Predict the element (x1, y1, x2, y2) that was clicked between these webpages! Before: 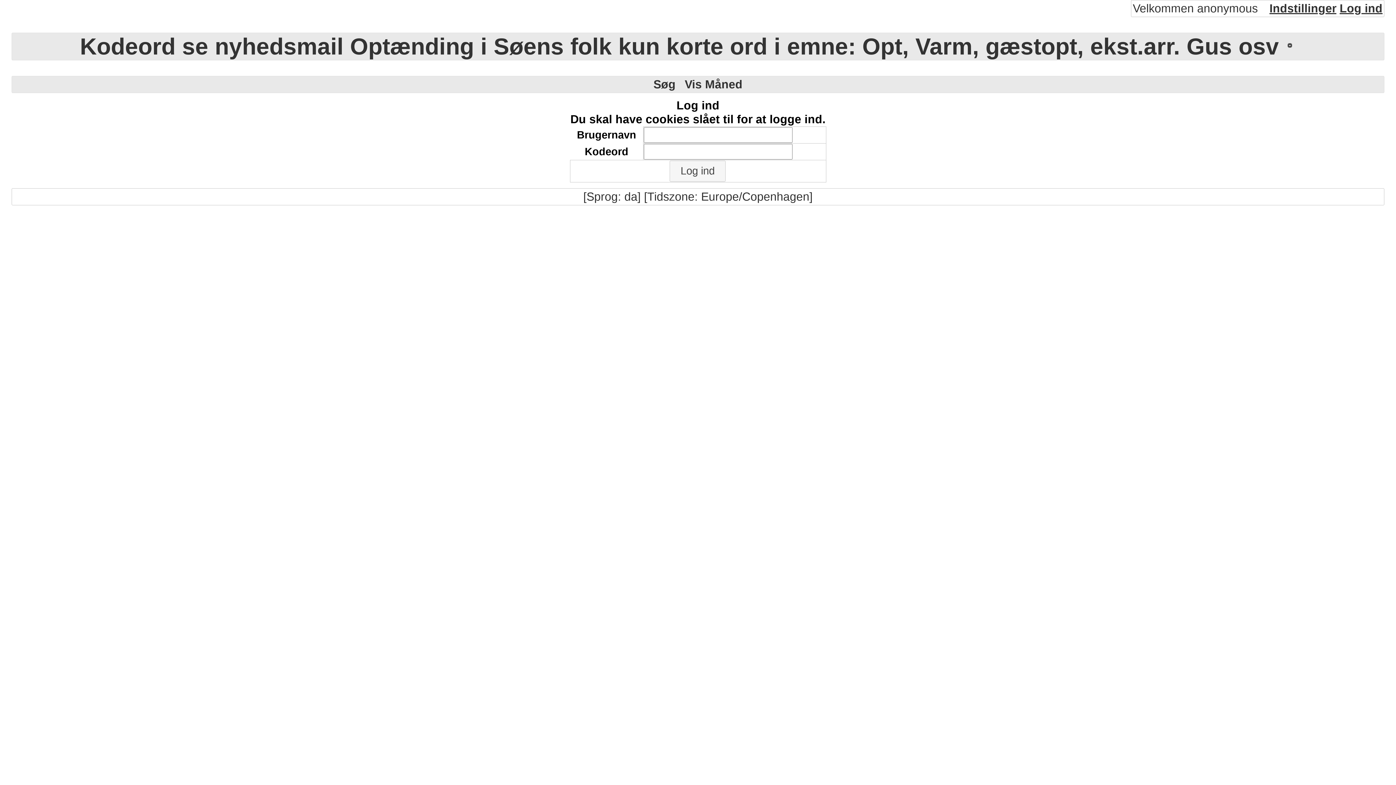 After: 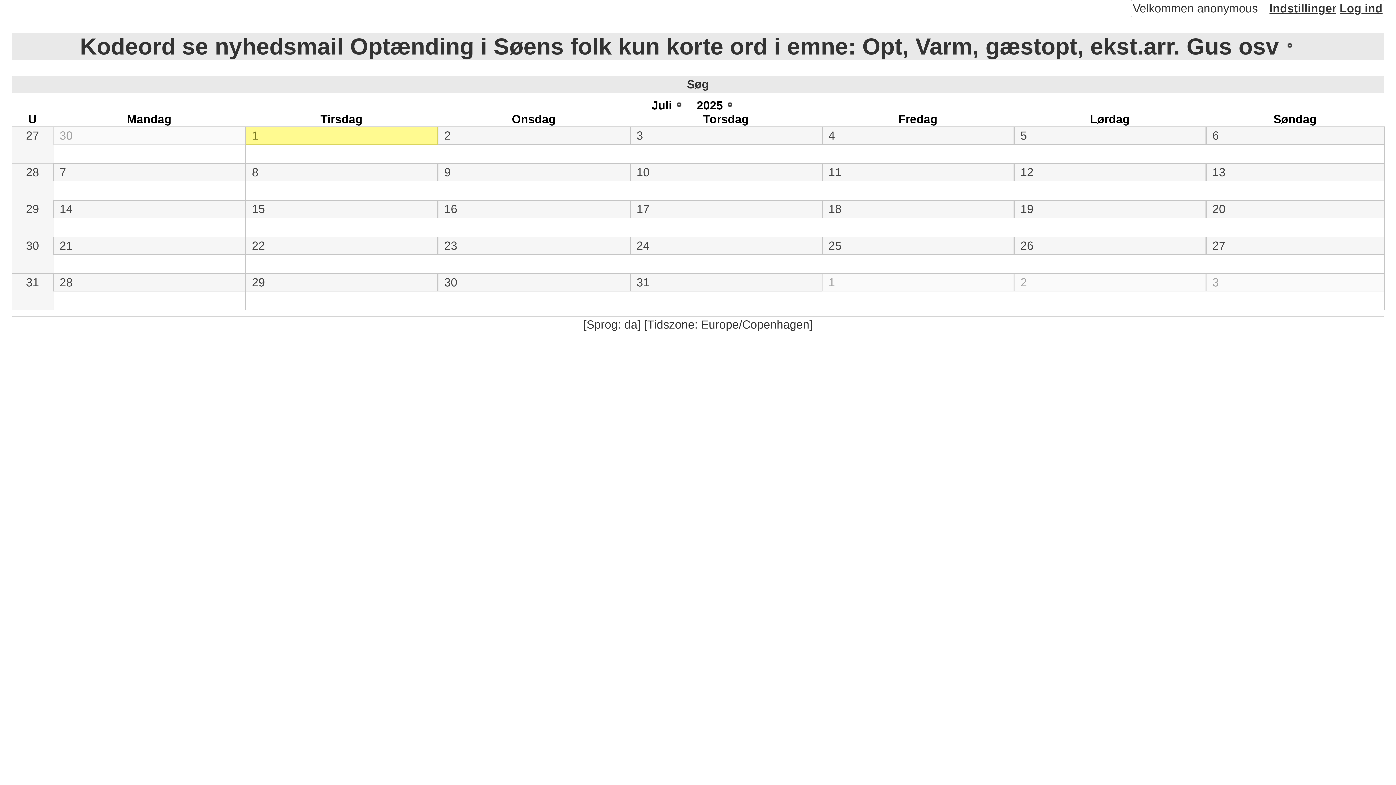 Action: label: Kodeord se nyhedsmail Optænding i Søens folk kun korte ord i emne: Opt, Varm, gæstopt, ekst.arr. Gus osv bbox: (80, 33, 1279, 59)